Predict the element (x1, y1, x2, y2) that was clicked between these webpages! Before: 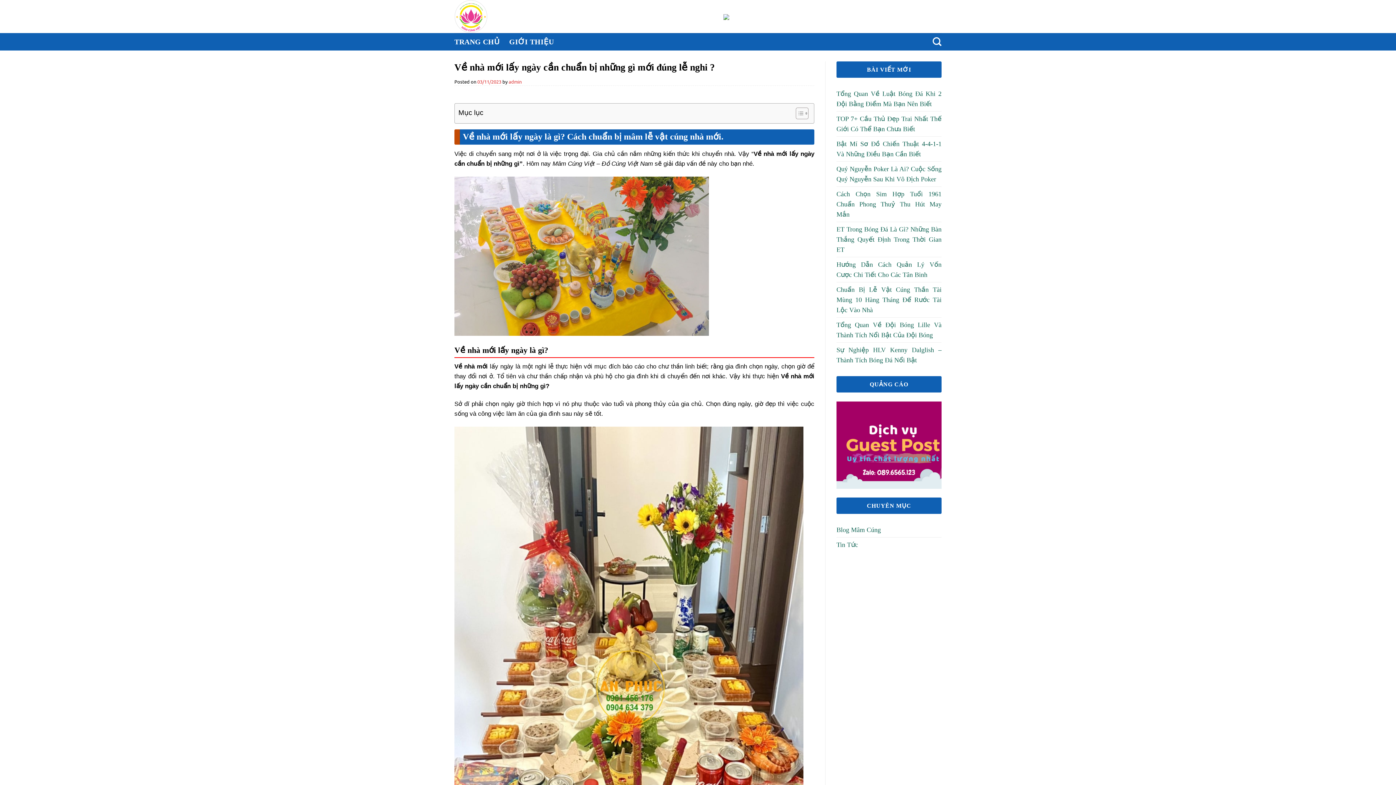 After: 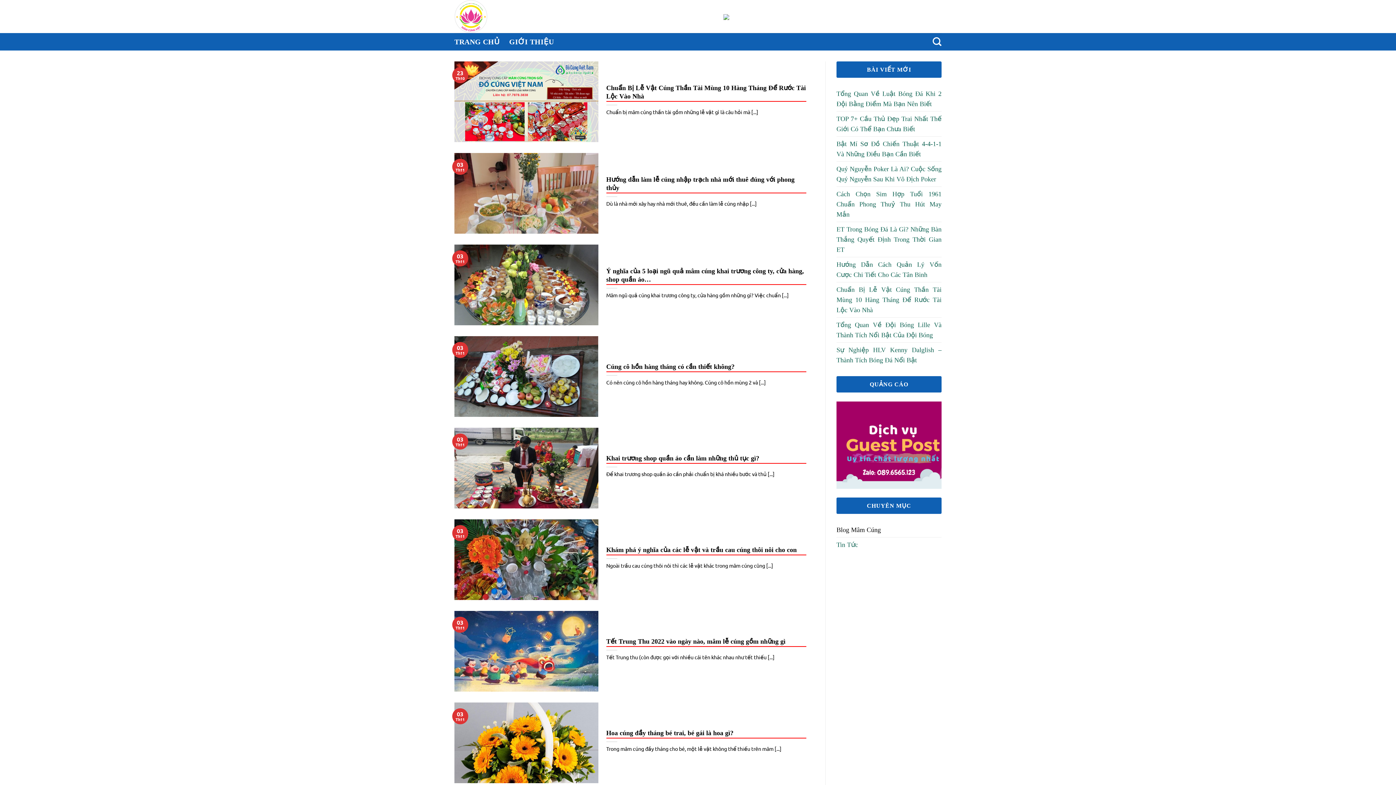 Action: label: Blog Mâm Cúng bbox: (836, 522, 881, 537)